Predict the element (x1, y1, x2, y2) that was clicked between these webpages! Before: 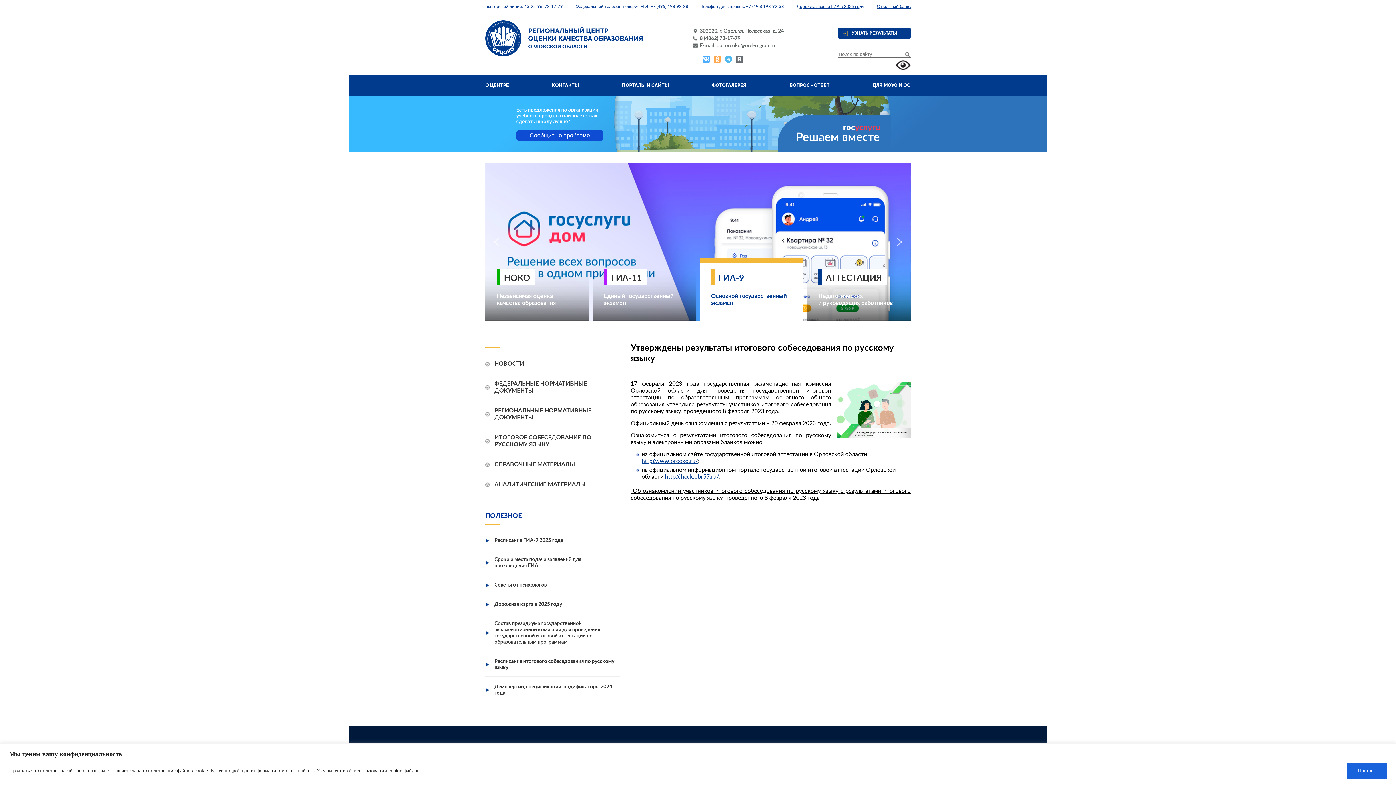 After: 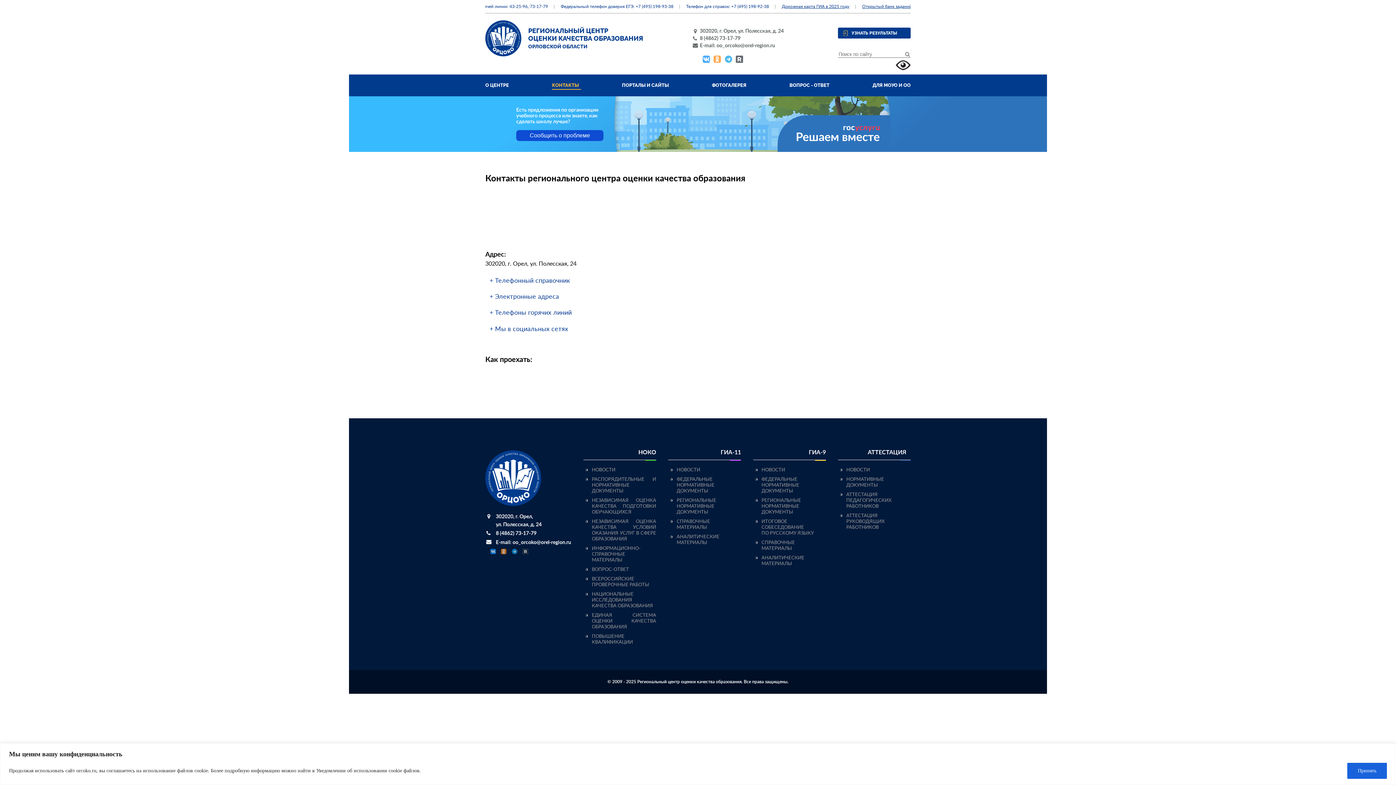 Action: label: КОНТАКТЫ bbox: (552, 74, 579, 96)